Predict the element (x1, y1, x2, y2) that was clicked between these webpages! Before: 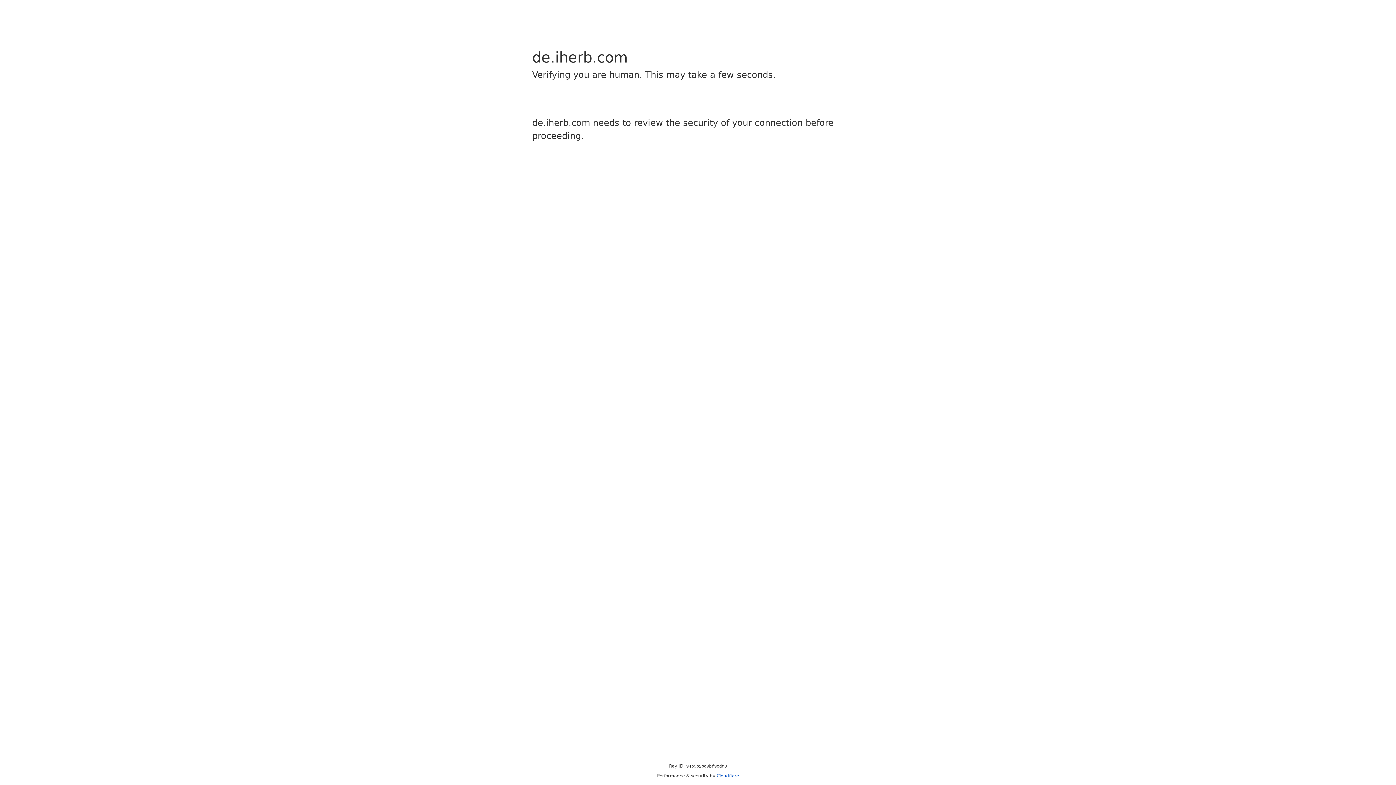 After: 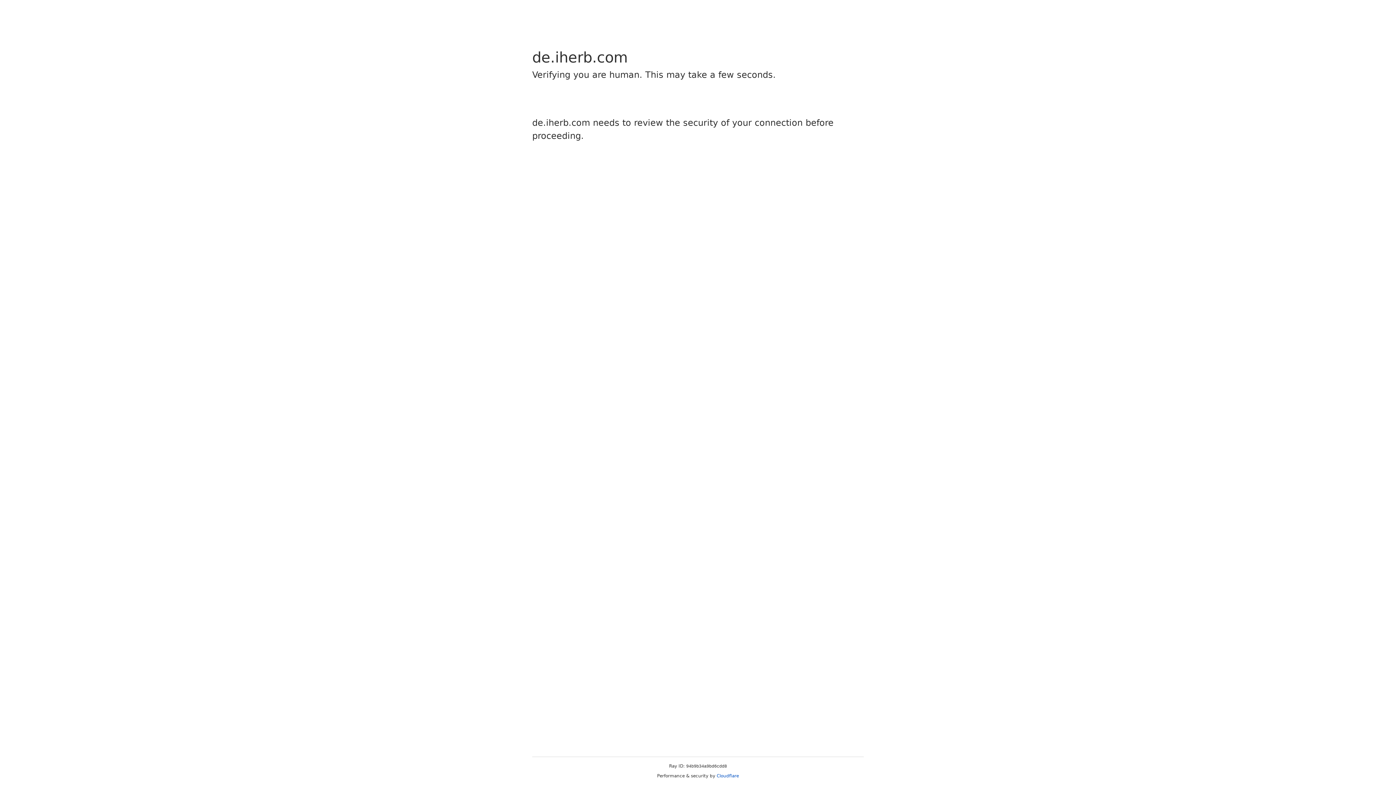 Action: bbox: (716, 773, 739, 778) label: Cloudflare